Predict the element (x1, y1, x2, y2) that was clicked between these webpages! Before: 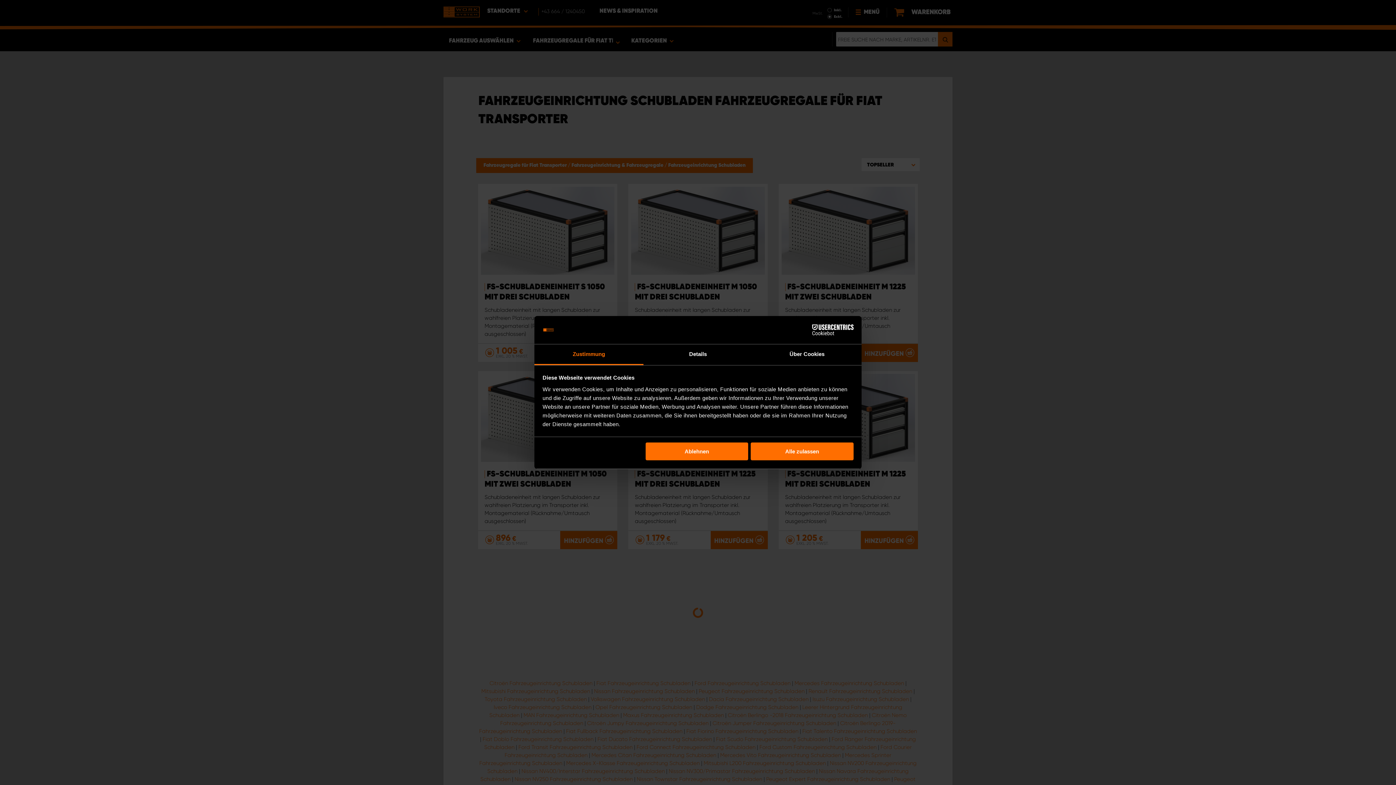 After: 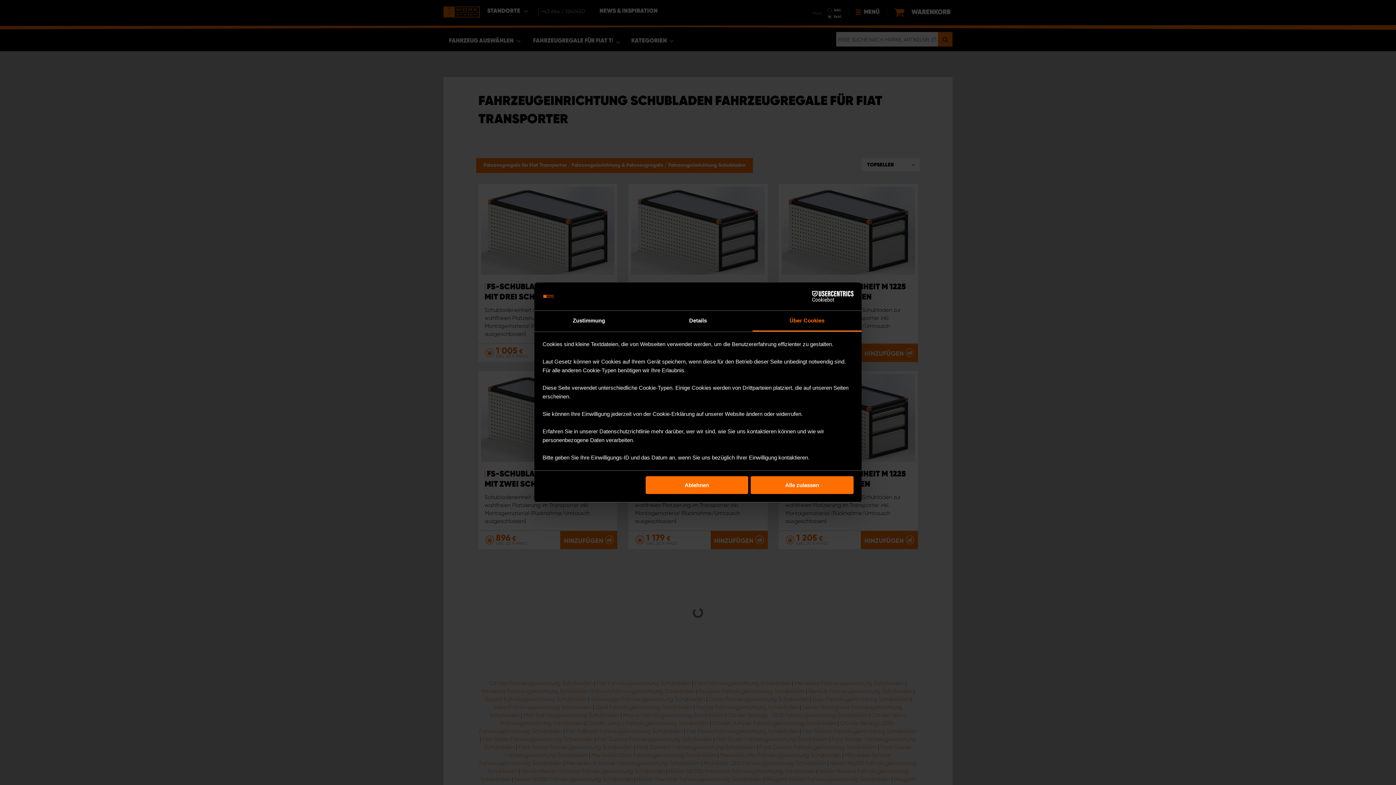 Action: bbox: (752, 344, 861, 365) label: Über Cookies